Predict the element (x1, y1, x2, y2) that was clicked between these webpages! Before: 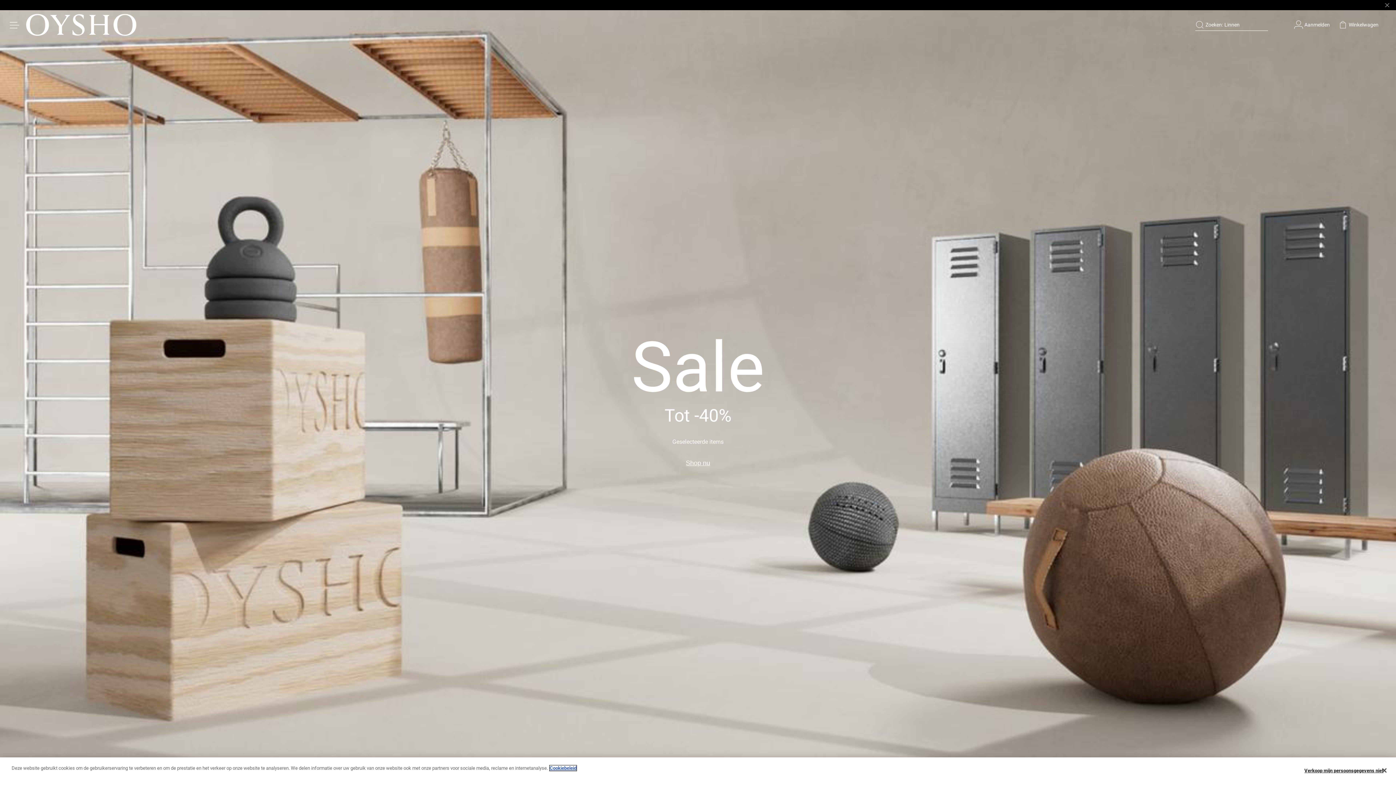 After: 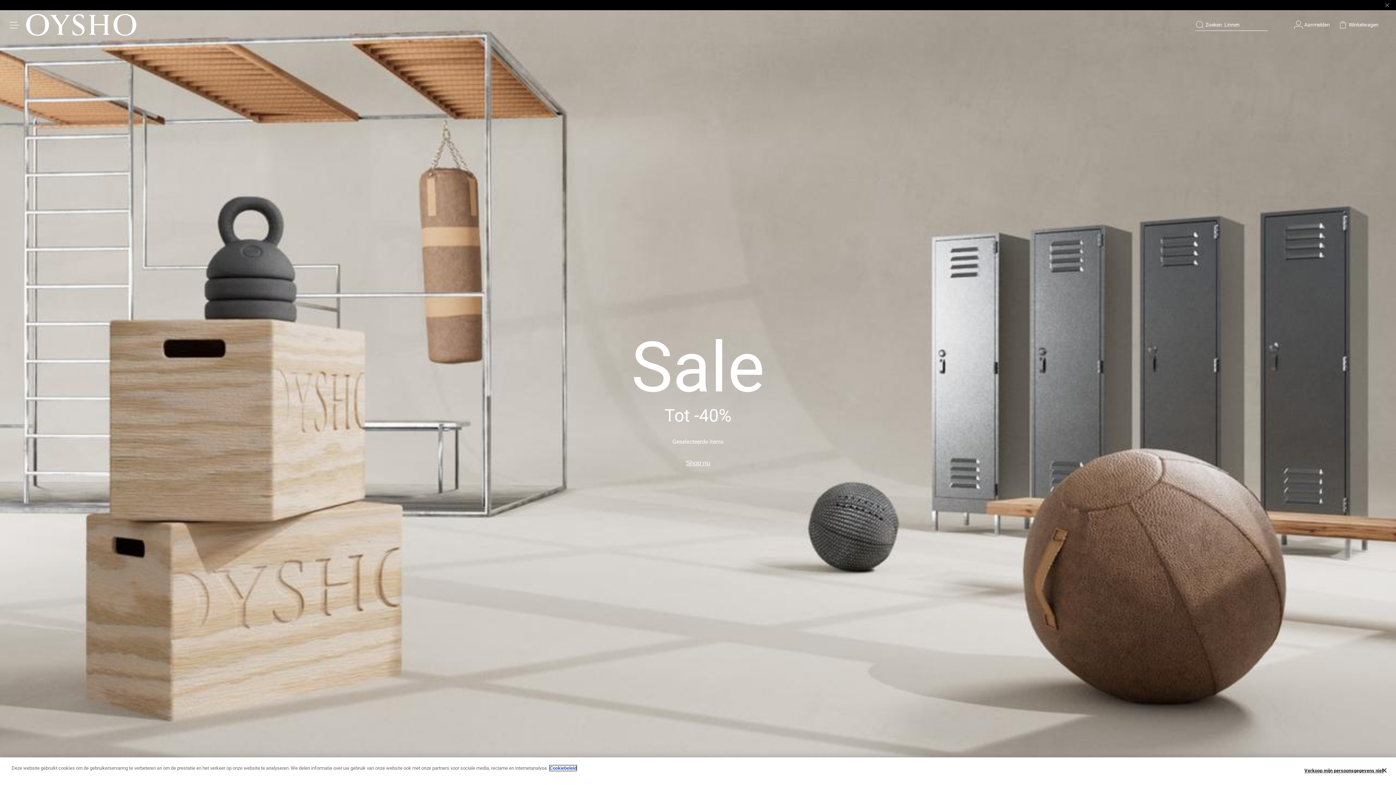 Action: label: Meer informatie over uw privacy bbox: (549, 773, 576, 779)